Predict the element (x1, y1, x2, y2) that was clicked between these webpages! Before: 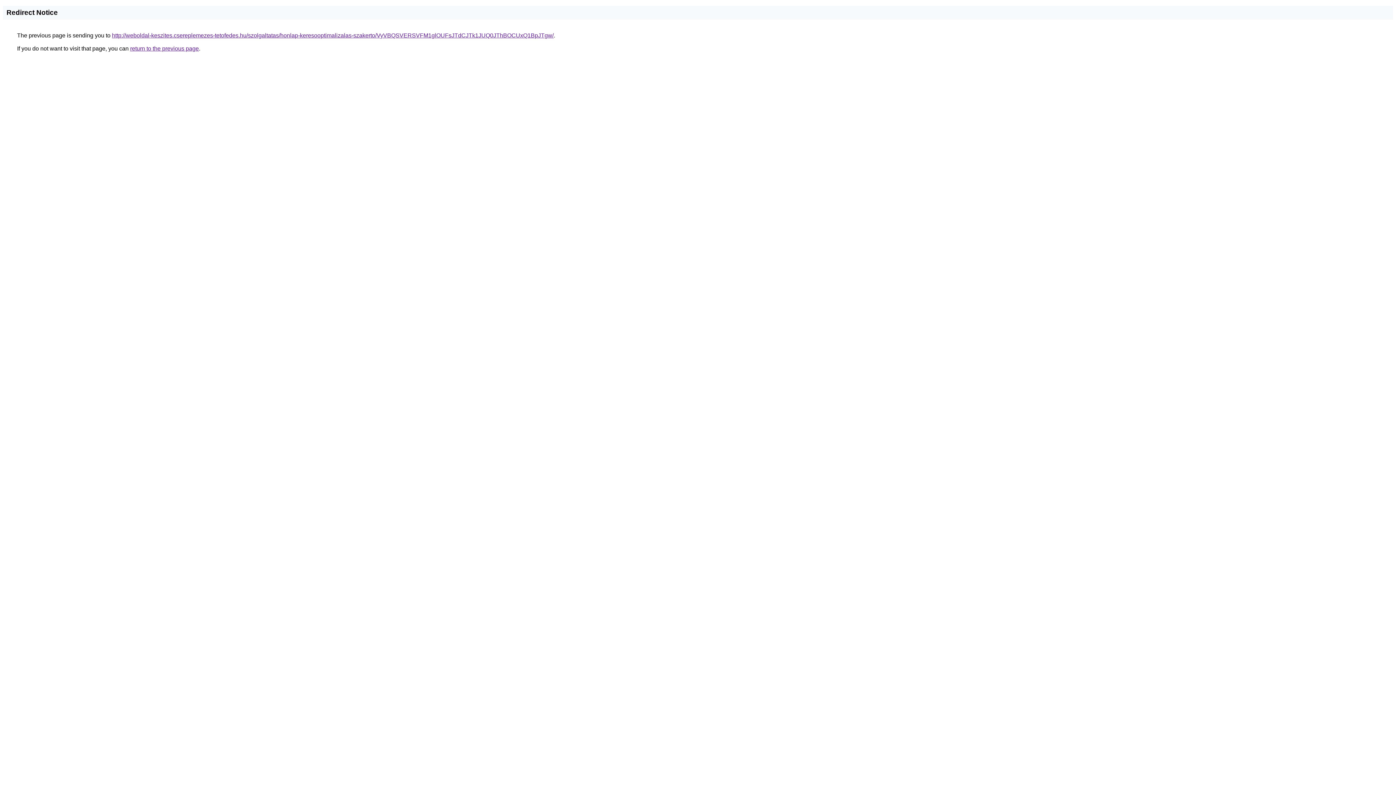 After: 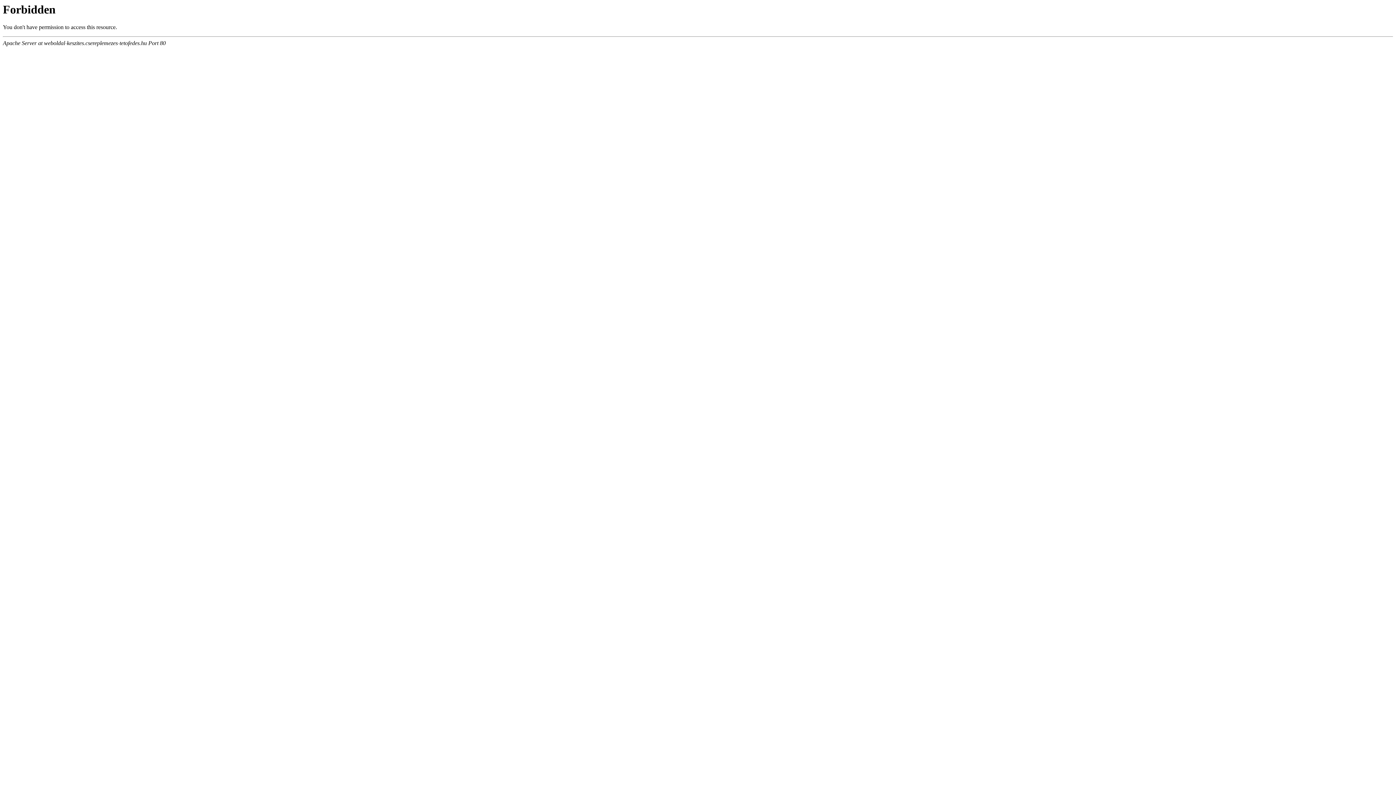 Action: label: http://weboldal-keszites.csereplemezes-tetofedes.hu/szolgaltatas/honlap-keresooptimalizalas-szakerto/VyVBQSVERSVFM1glOUFsJTdCJTk1JUQ0JThBOCUxQ1BpJTgw/ bbox: (112, 32, 553, 38)